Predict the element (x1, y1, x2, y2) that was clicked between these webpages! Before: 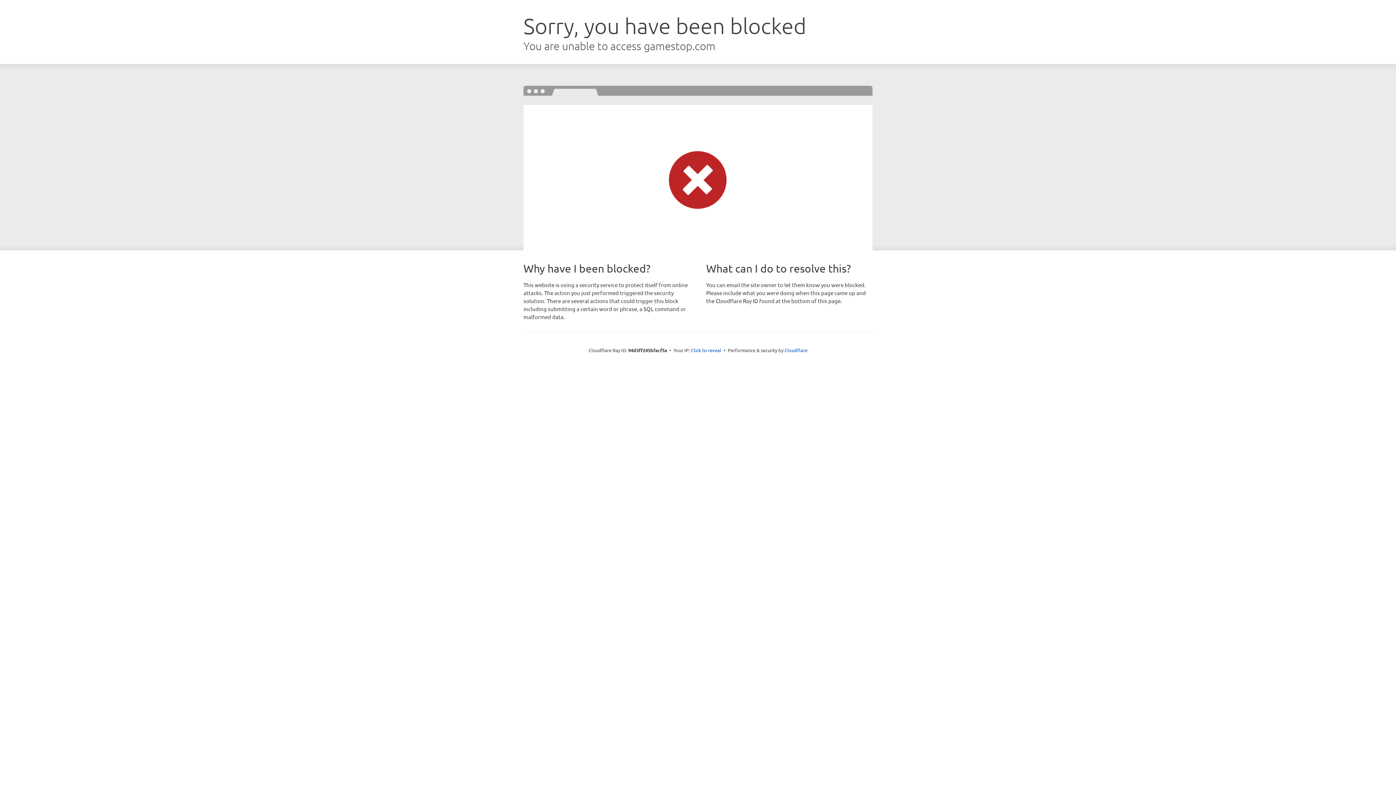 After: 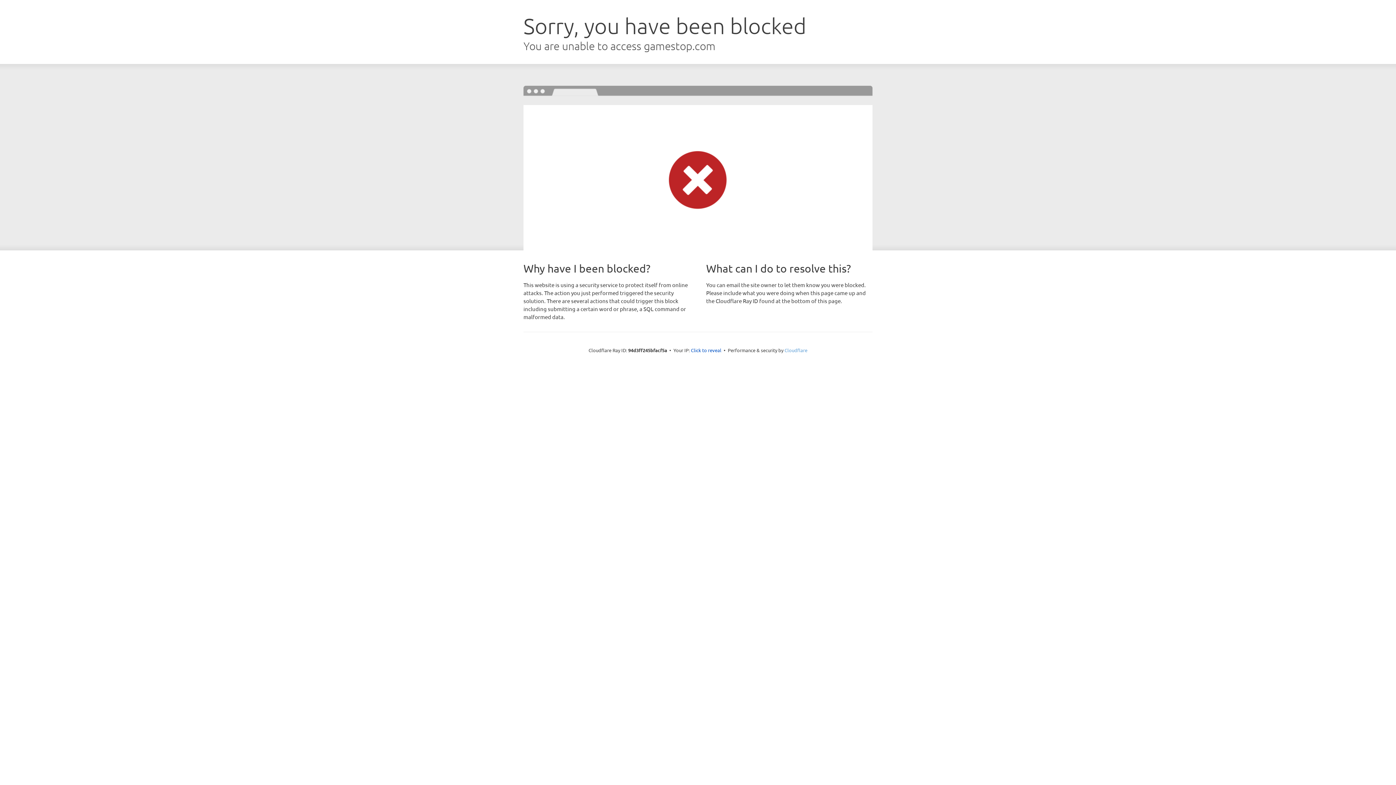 Action: bbox: (784, 347, 807, 353) label: Cloudflare